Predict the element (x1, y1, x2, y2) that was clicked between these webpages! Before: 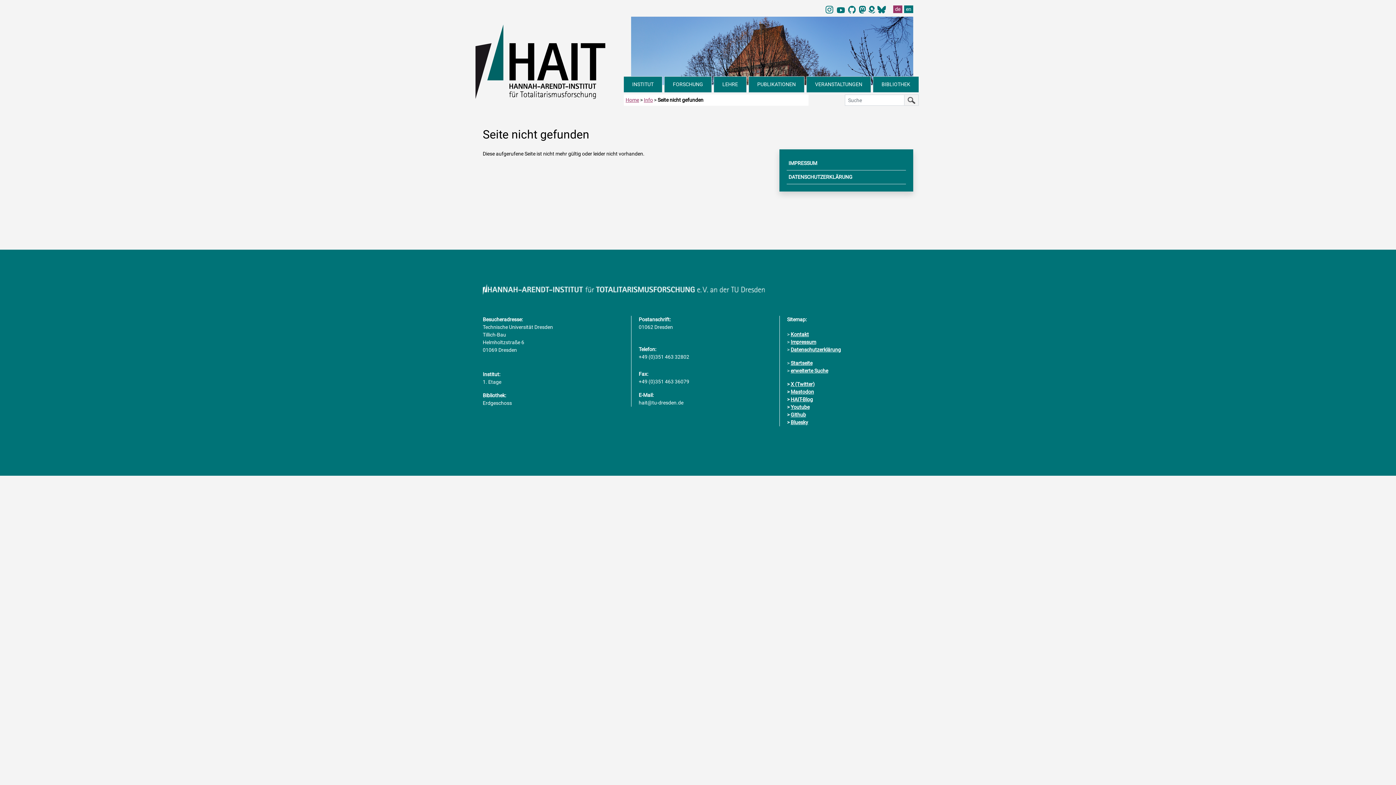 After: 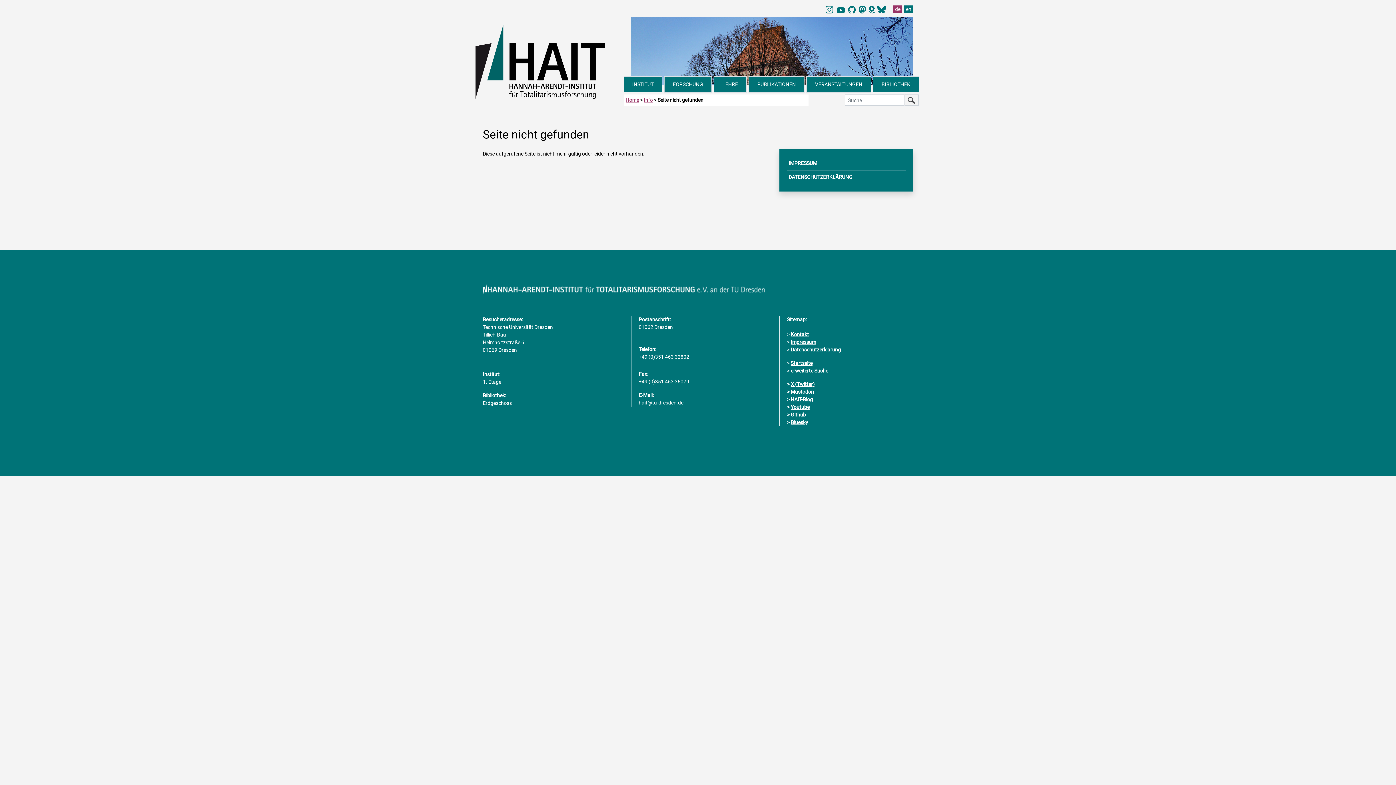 Action: label: Github bbox: (790, 412, 806, 417)